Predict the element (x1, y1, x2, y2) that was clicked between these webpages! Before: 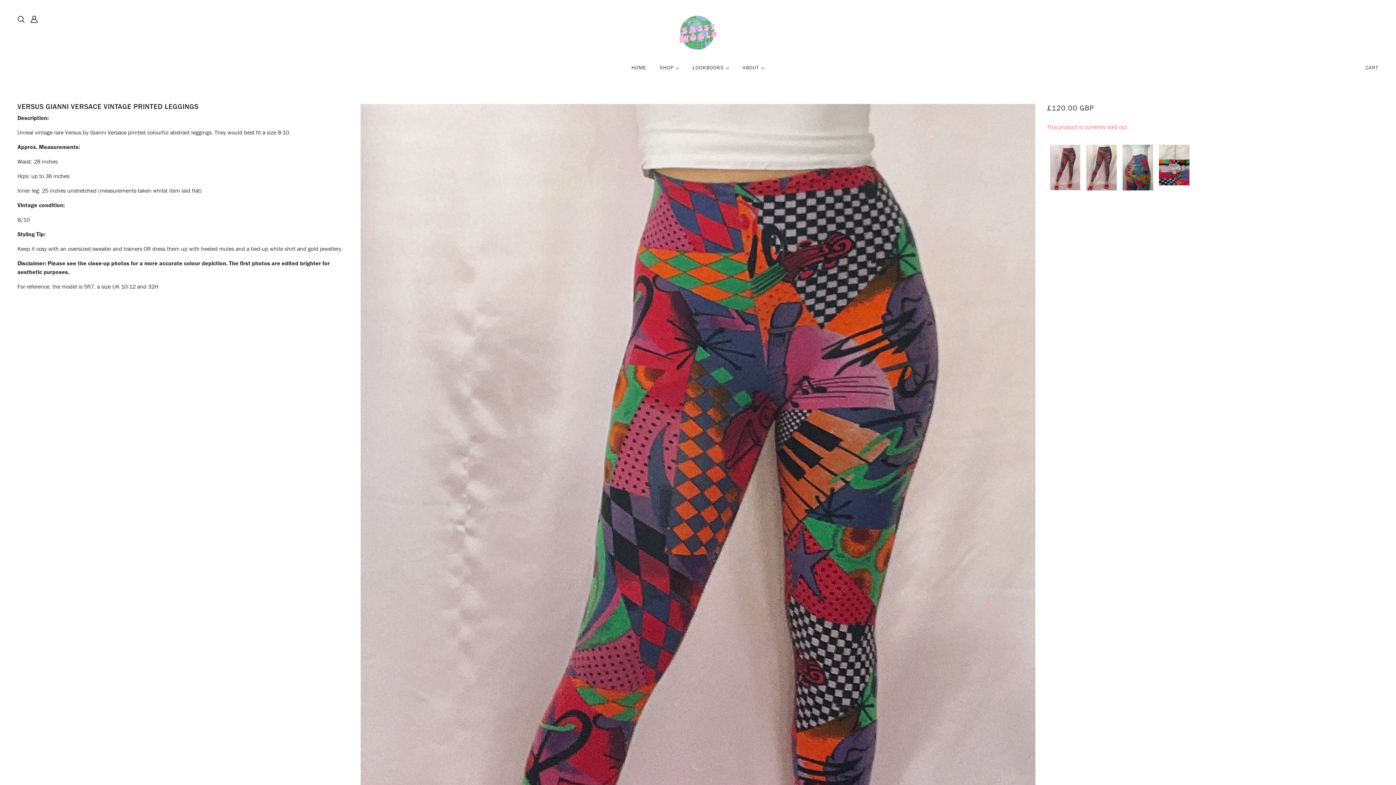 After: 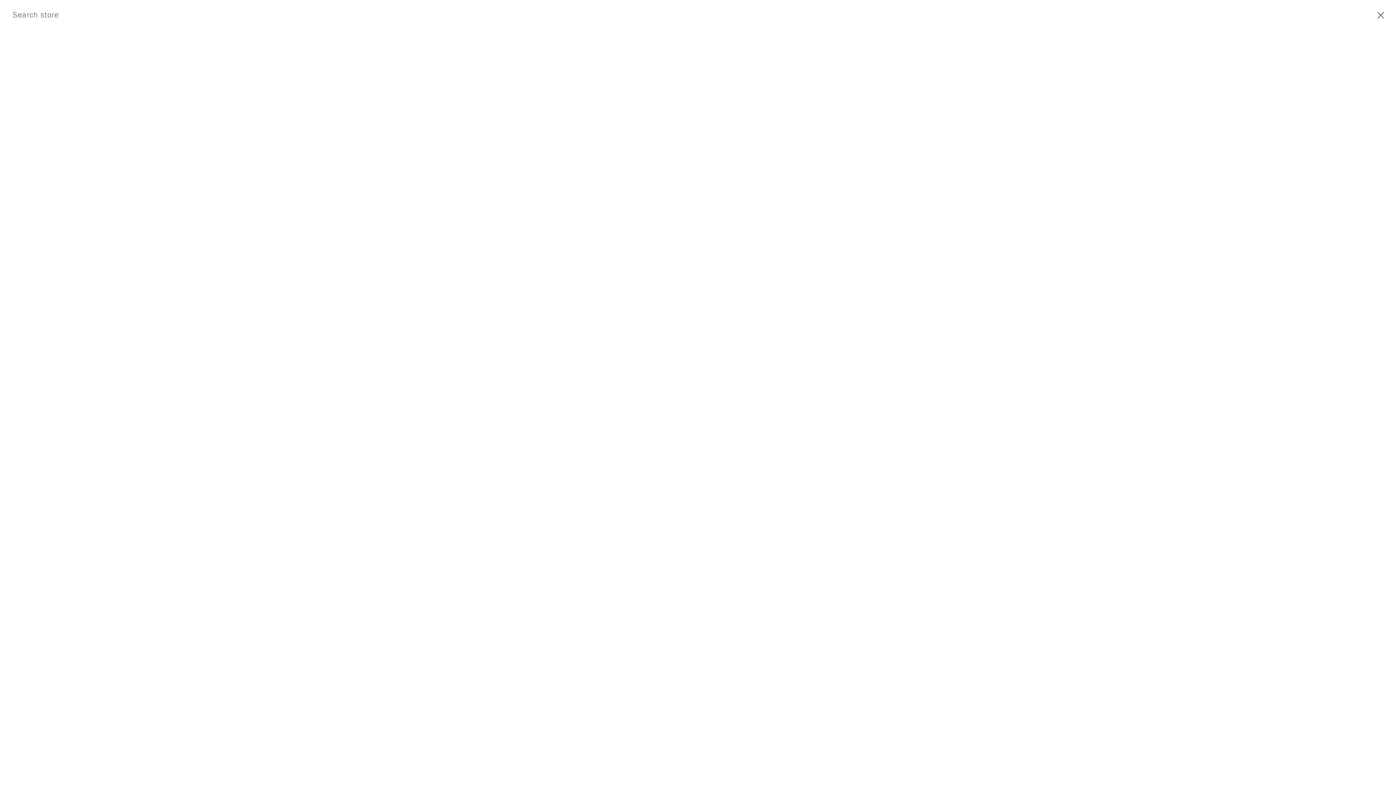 Action: label: Search bbox: (14, 11, 27, 26)